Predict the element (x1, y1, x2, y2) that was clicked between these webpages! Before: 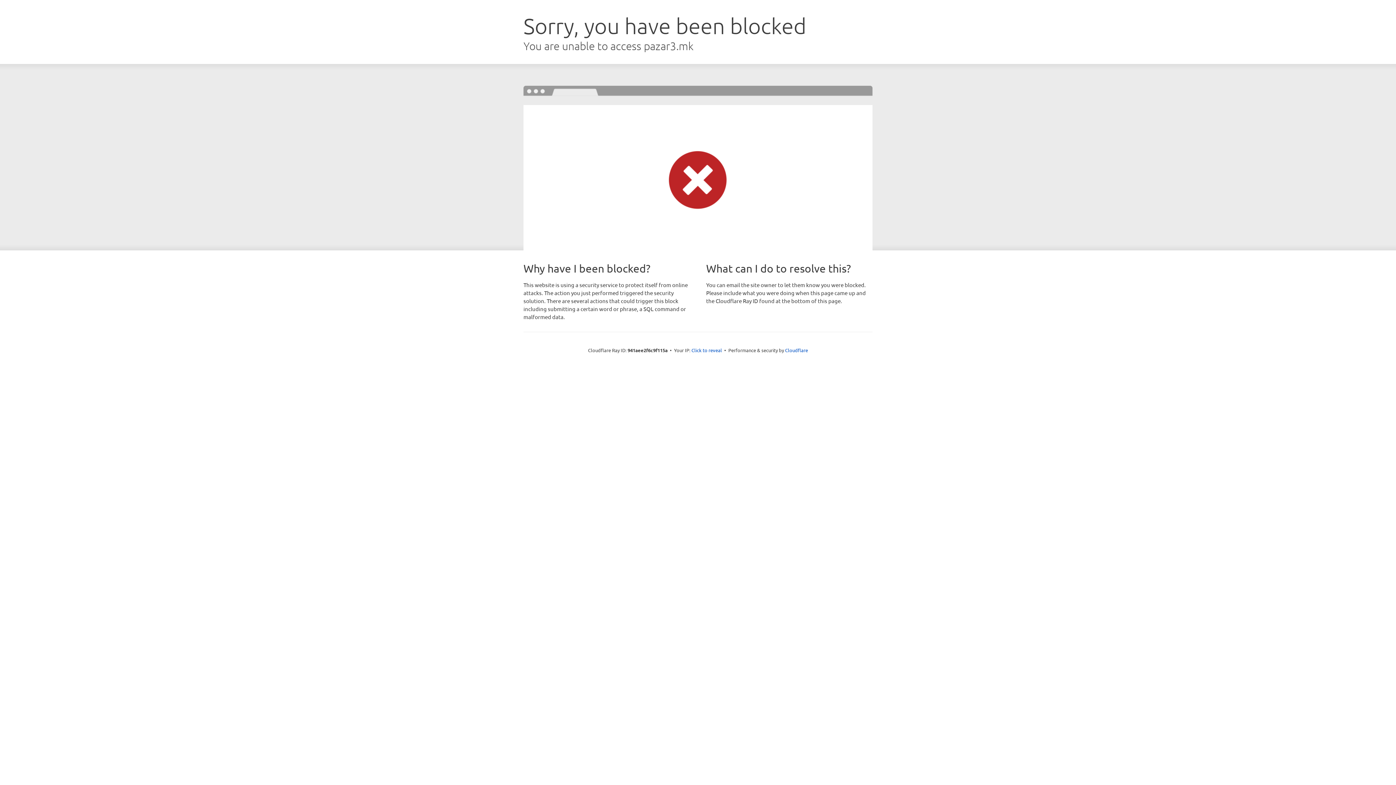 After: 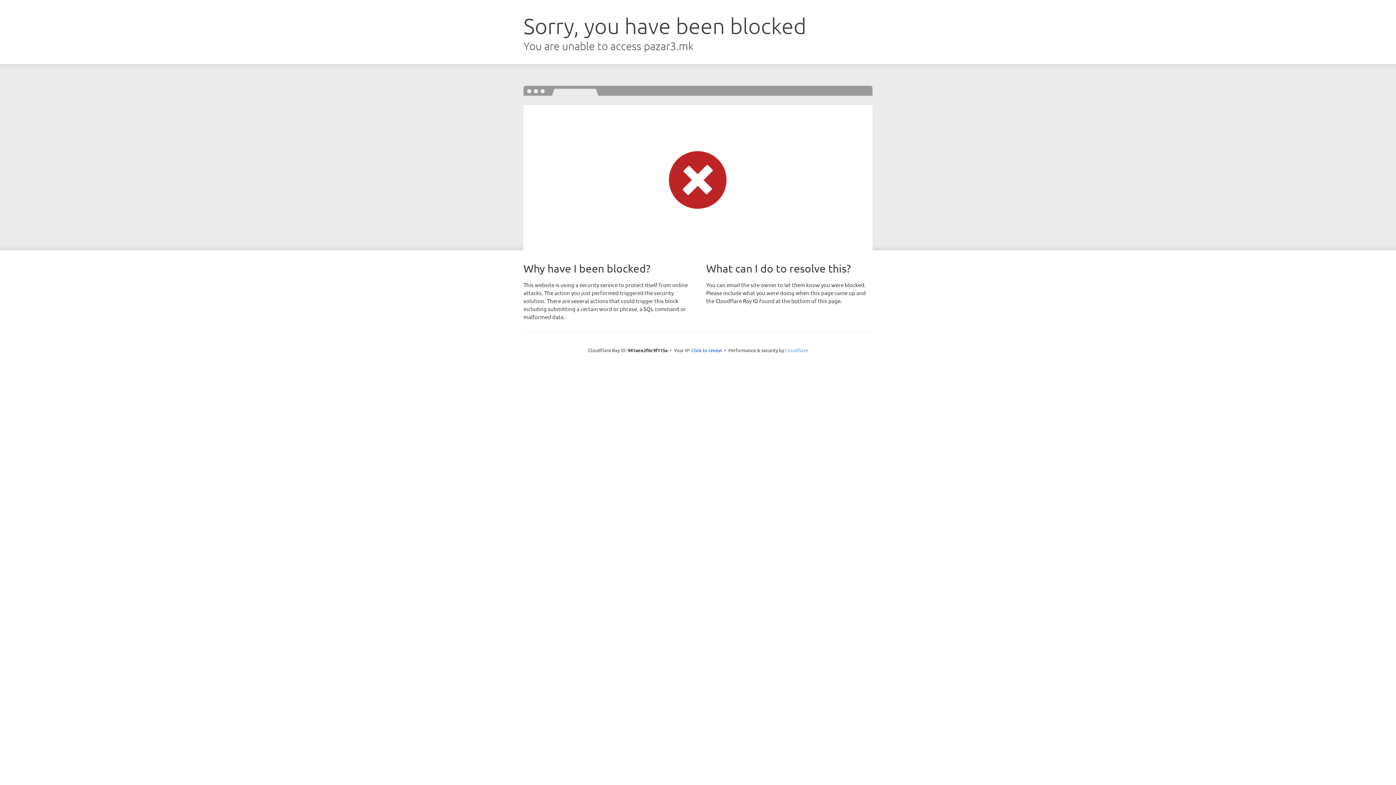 Action: bbox: (785, 347, 808, 353) label: Cloudflare